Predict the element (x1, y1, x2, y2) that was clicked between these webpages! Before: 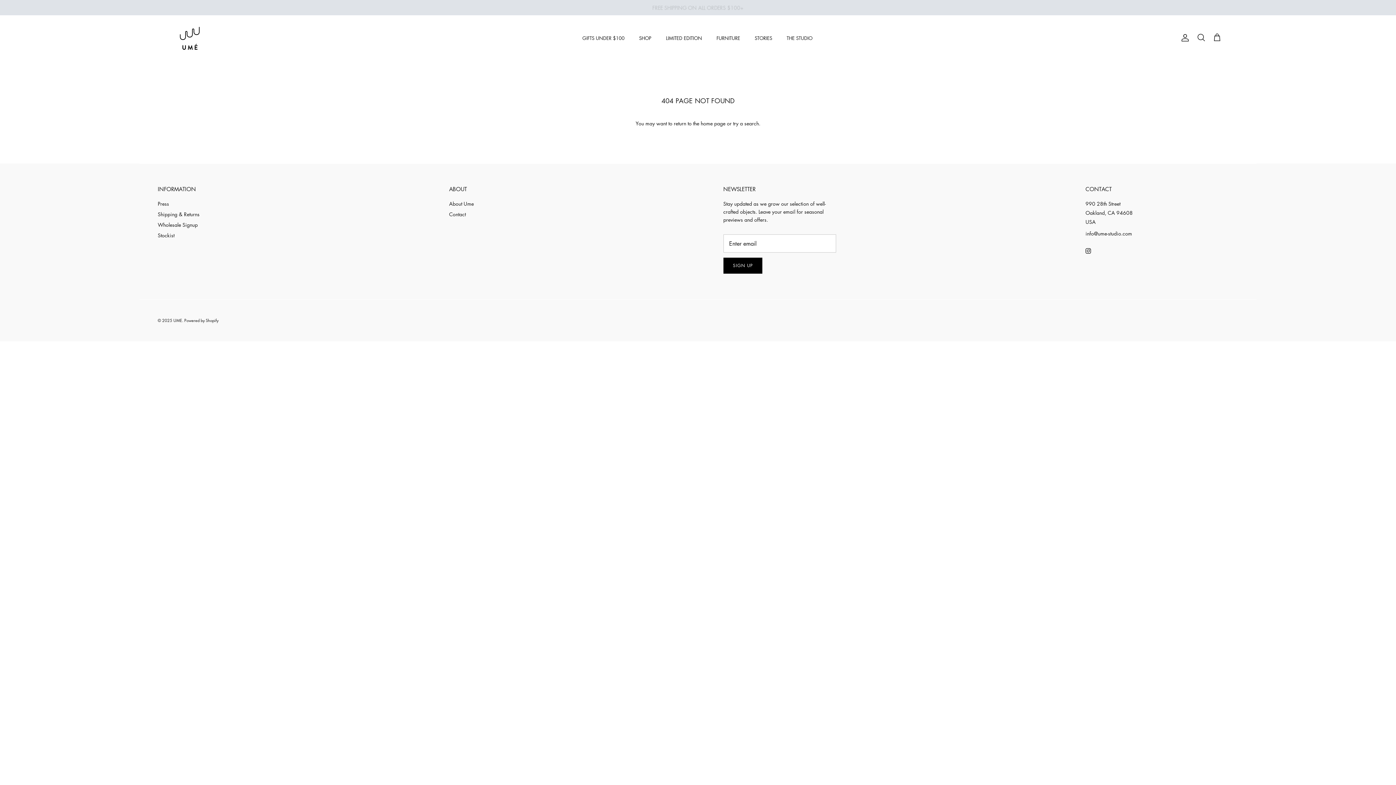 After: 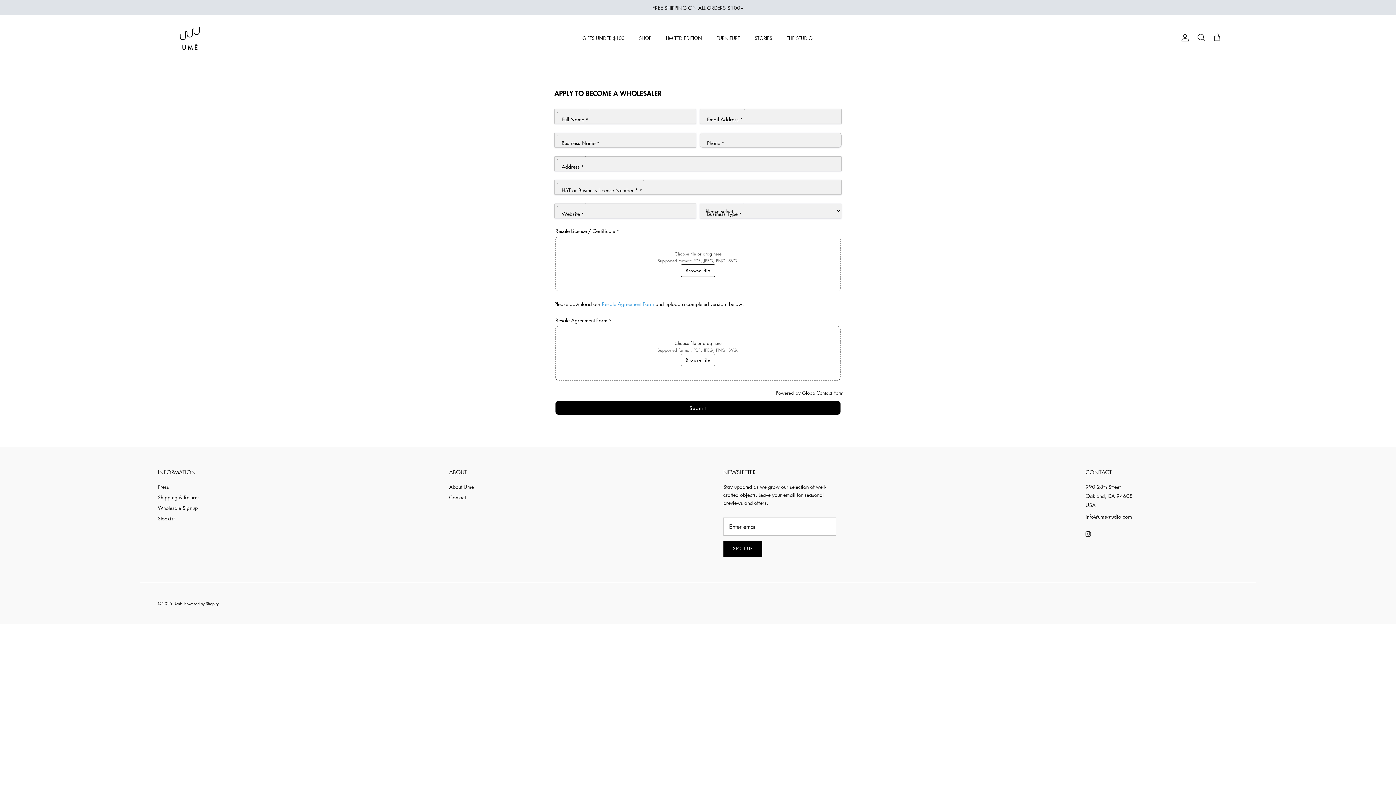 Action: label: Wholesale Signup bbox: (157, 221, 197, 228)